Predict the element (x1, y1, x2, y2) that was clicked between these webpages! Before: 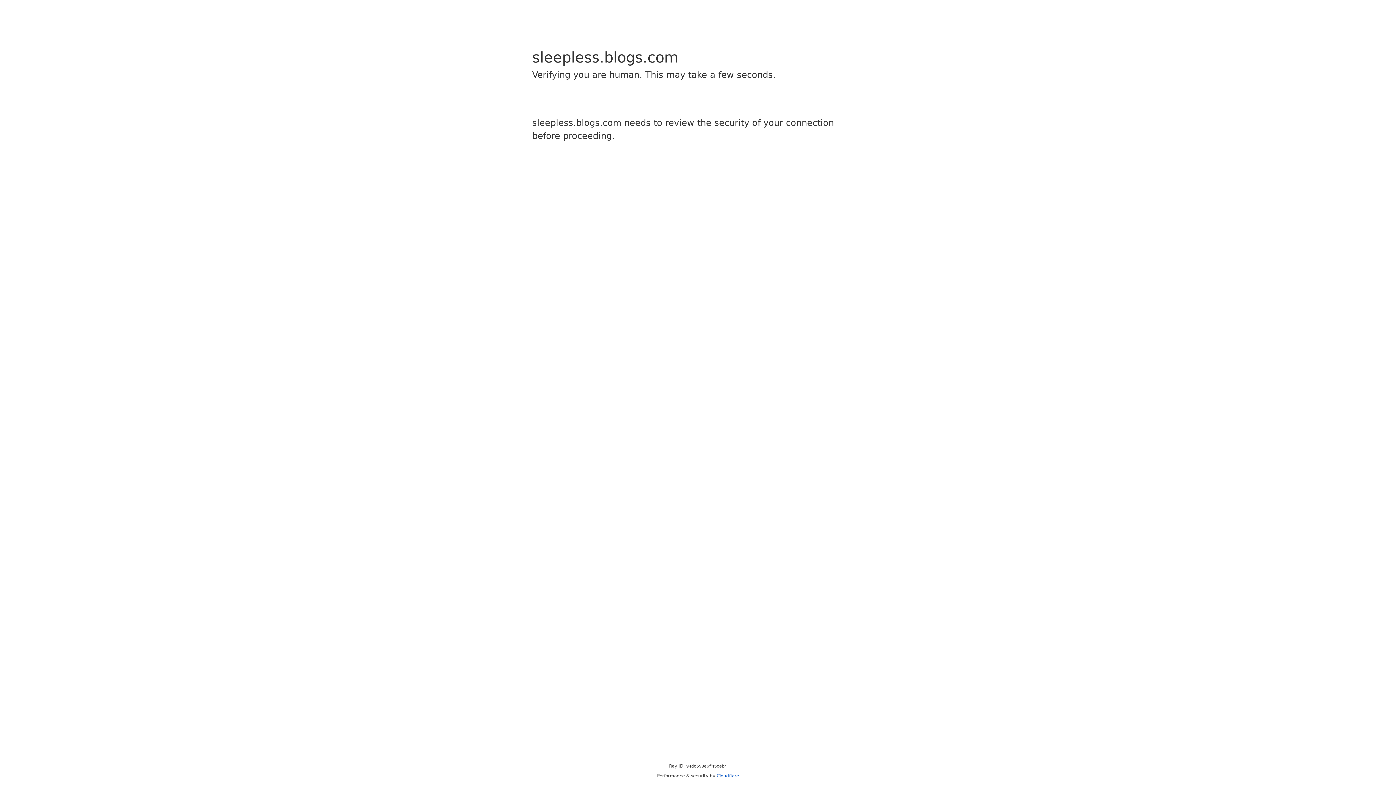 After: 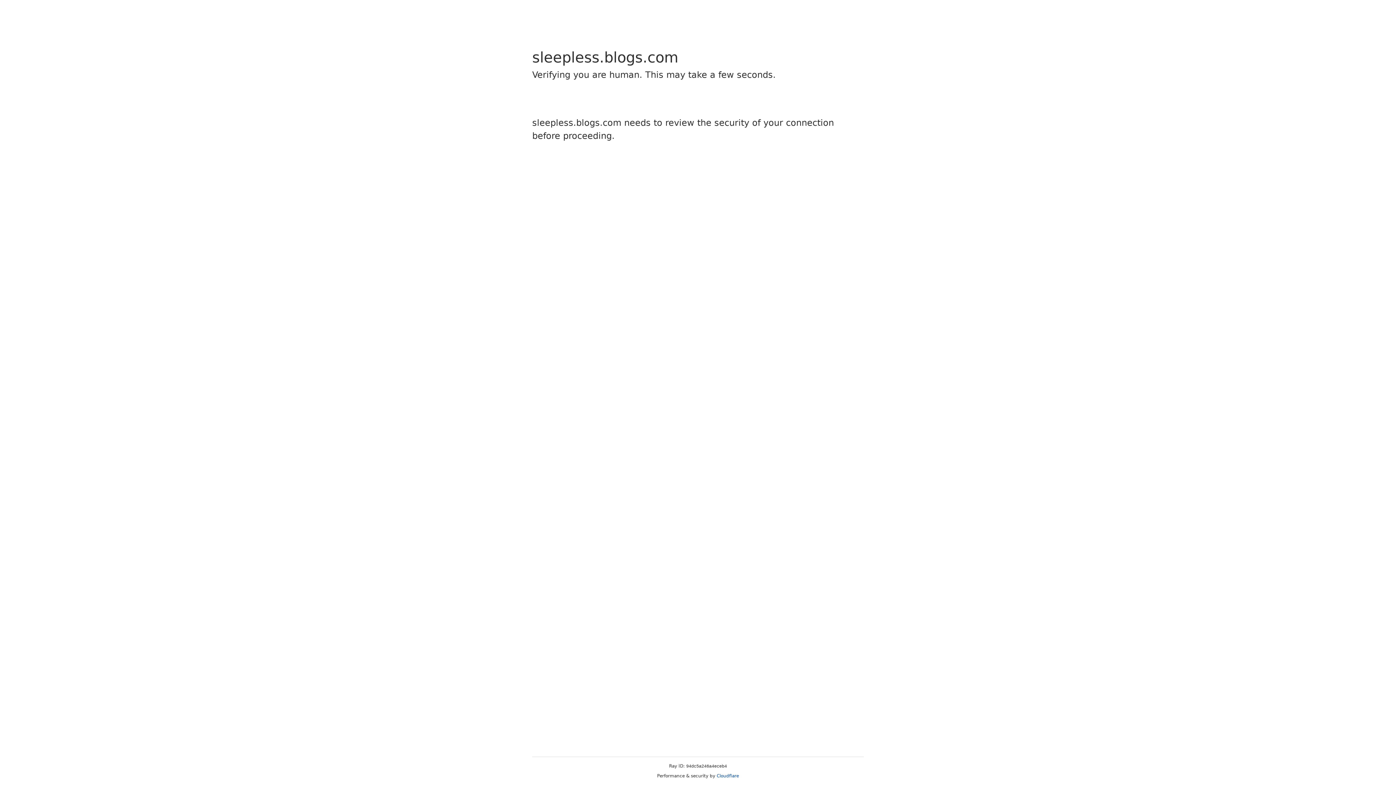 Action: label: Cloudflare bbox: (716, 773, 739, 778)